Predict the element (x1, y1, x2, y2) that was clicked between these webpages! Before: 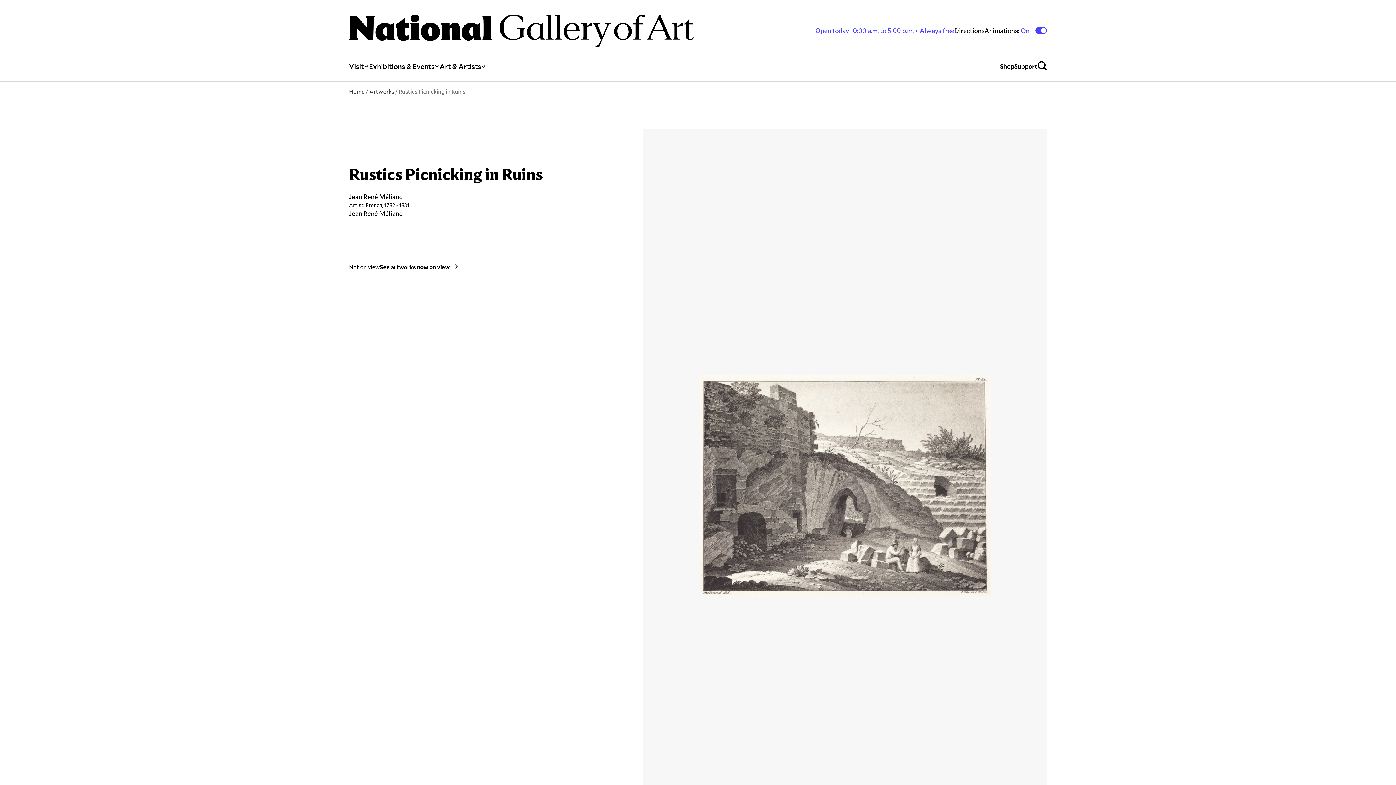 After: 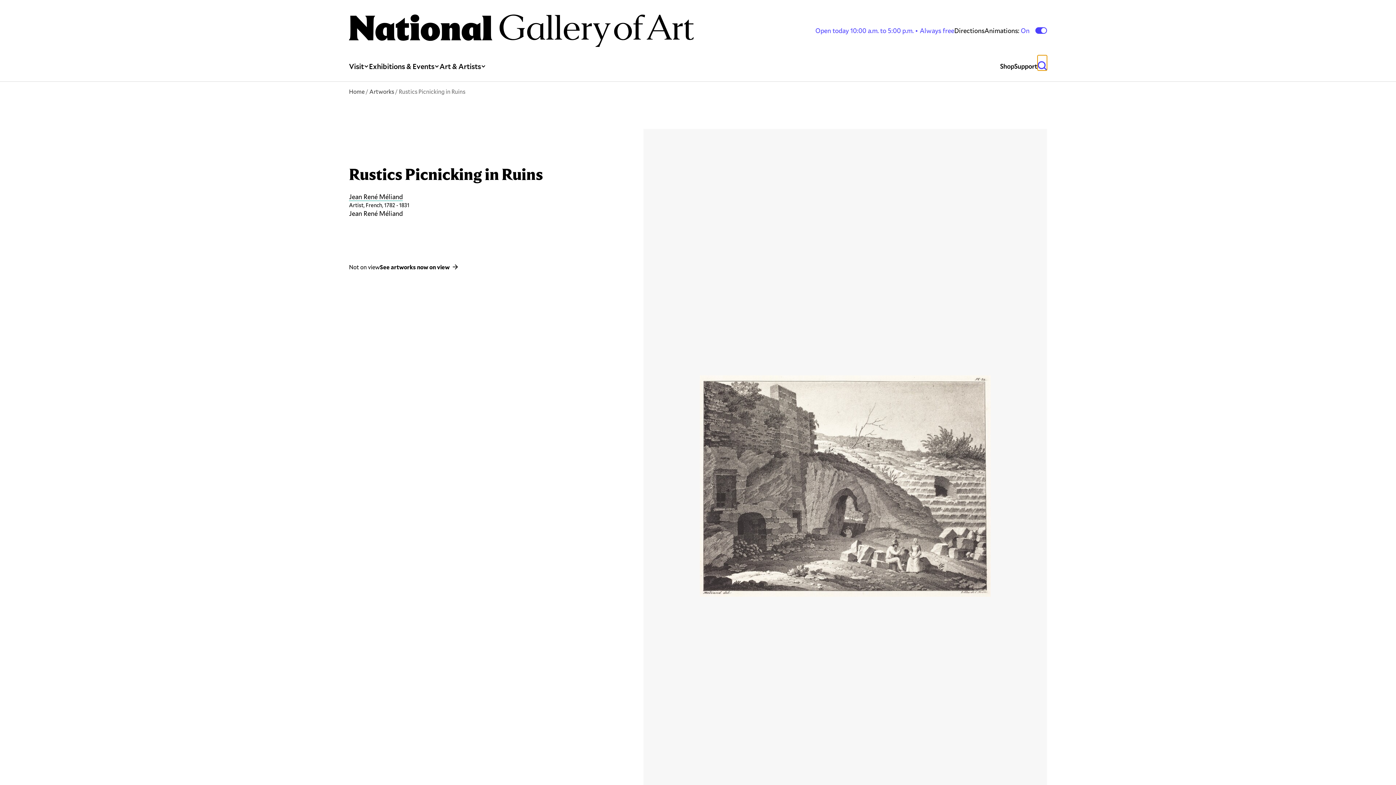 Action: bbox: (1037, 55, 1047, 70) label: Open Global Search